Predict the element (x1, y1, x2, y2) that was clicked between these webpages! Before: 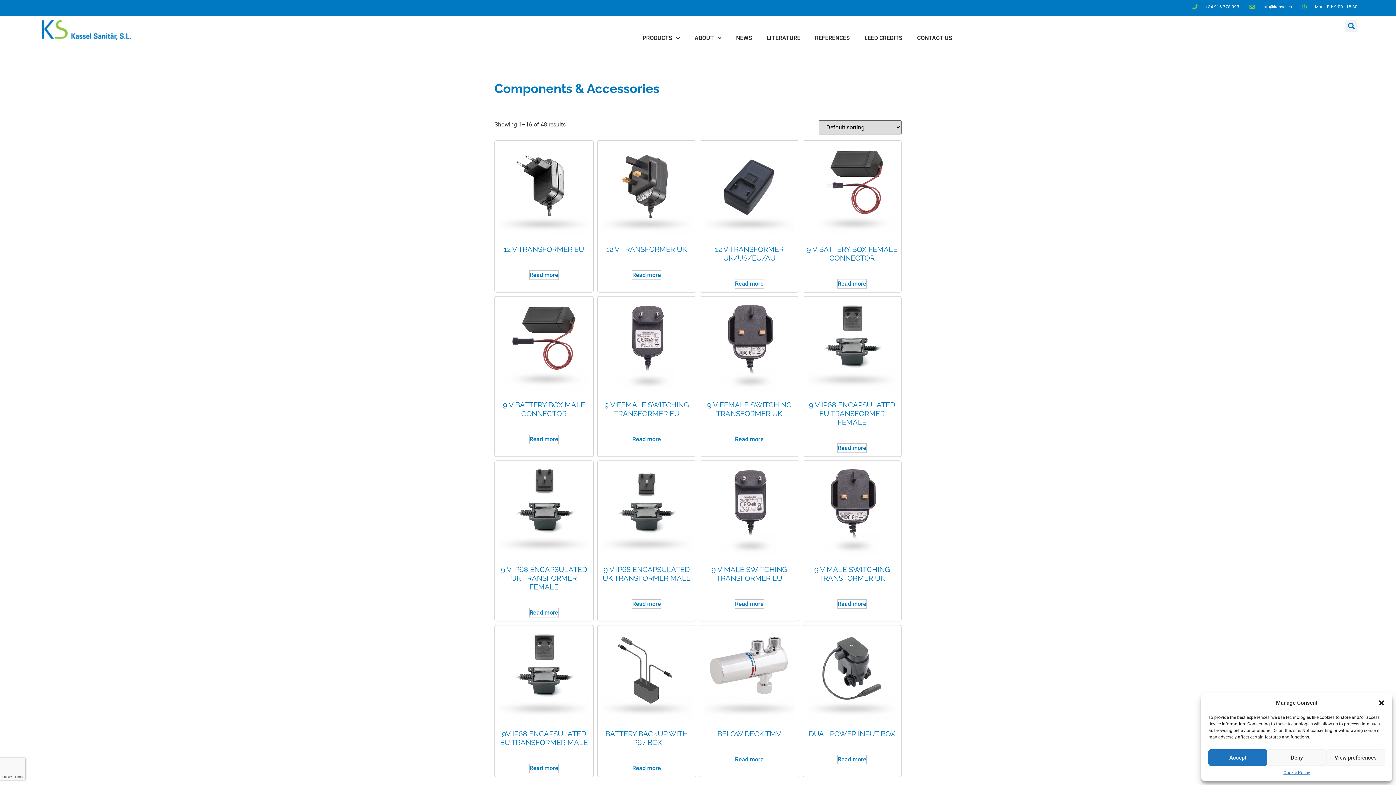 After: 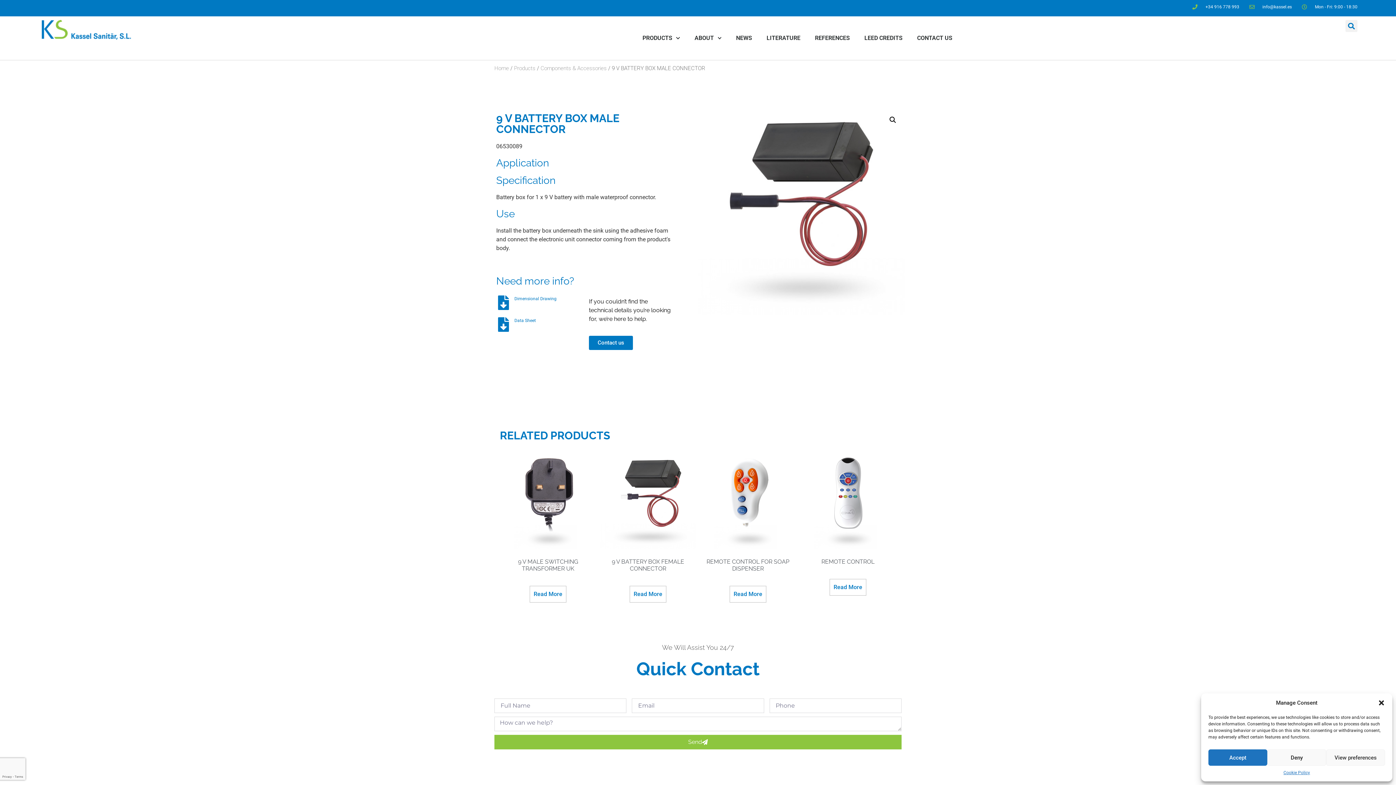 Action: bbox: (498, 300, 589, 421) label: 9 V BATTERY BOX MALE CONNECTOR